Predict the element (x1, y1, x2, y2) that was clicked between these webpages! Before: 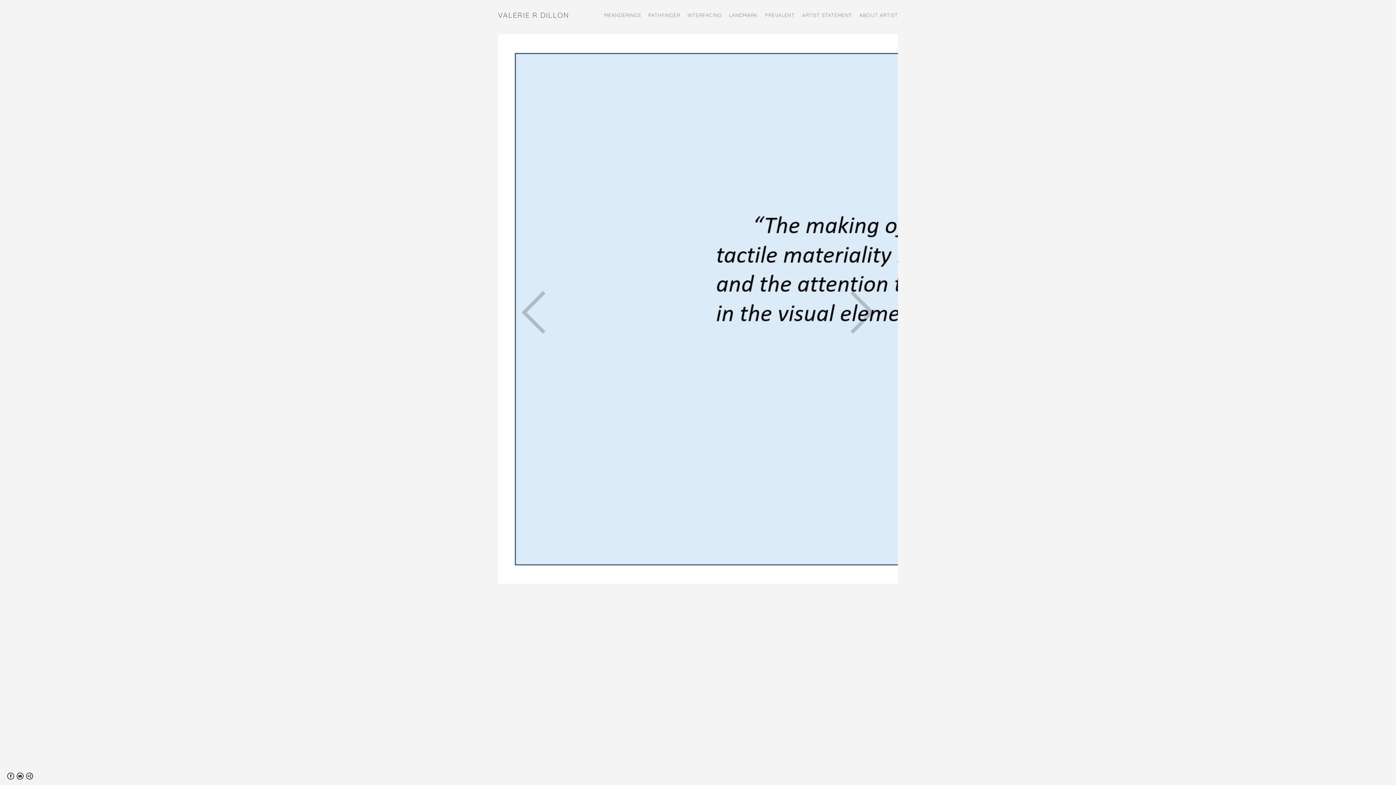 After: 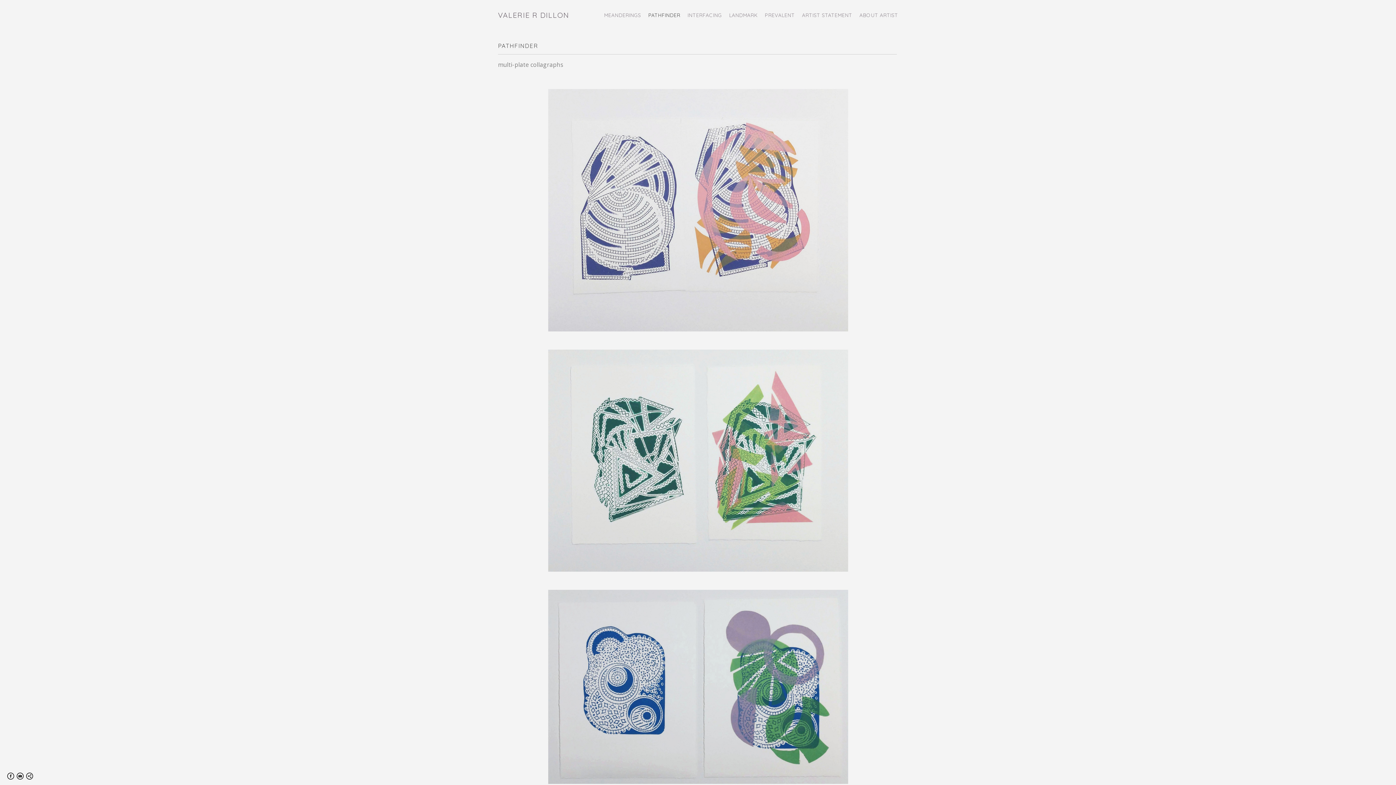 Action: label: PATHFINDER bbox: (648, 11, 680, 18)